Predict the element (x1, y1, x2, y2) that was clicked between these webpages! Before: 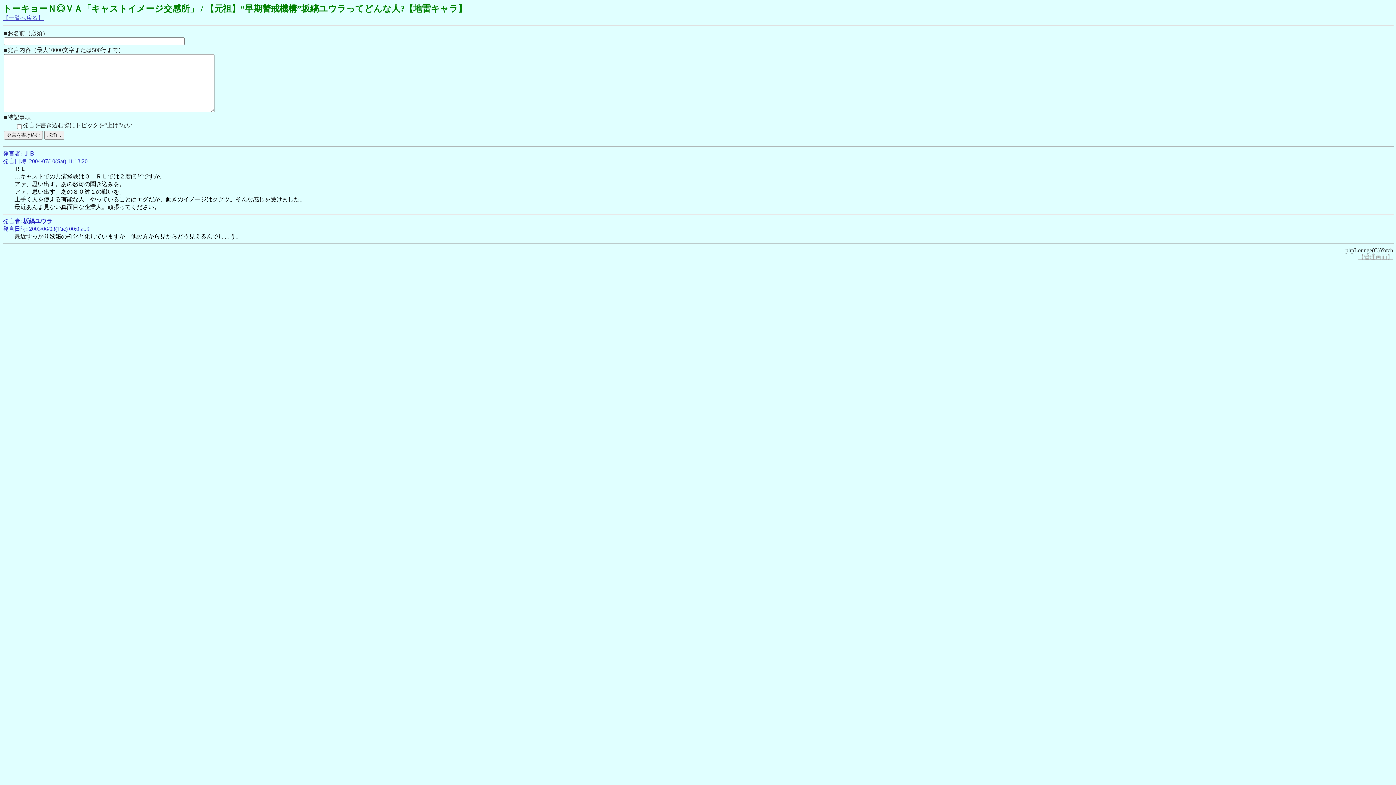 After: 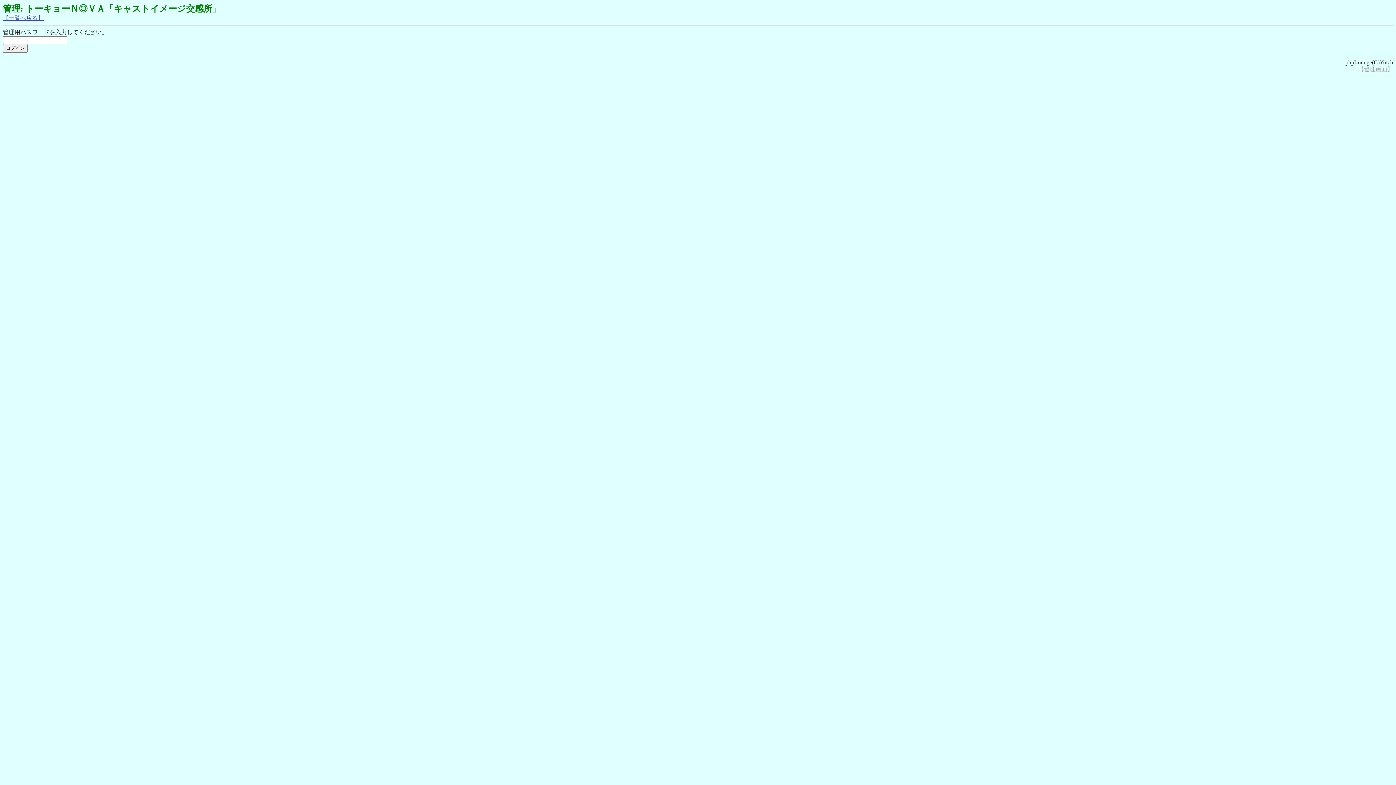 Action: label: 【管理画面】 bbox: (1358, 254, 1393, 260)